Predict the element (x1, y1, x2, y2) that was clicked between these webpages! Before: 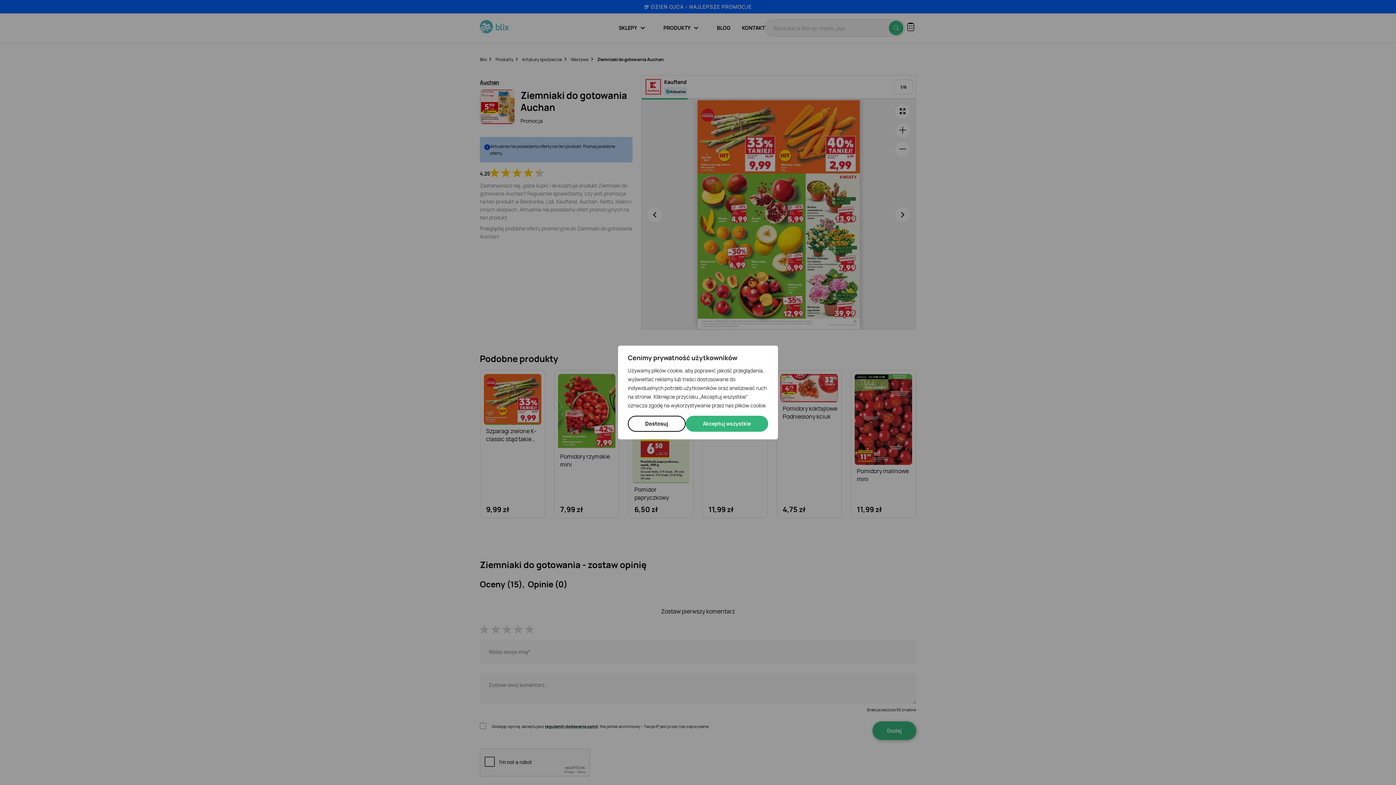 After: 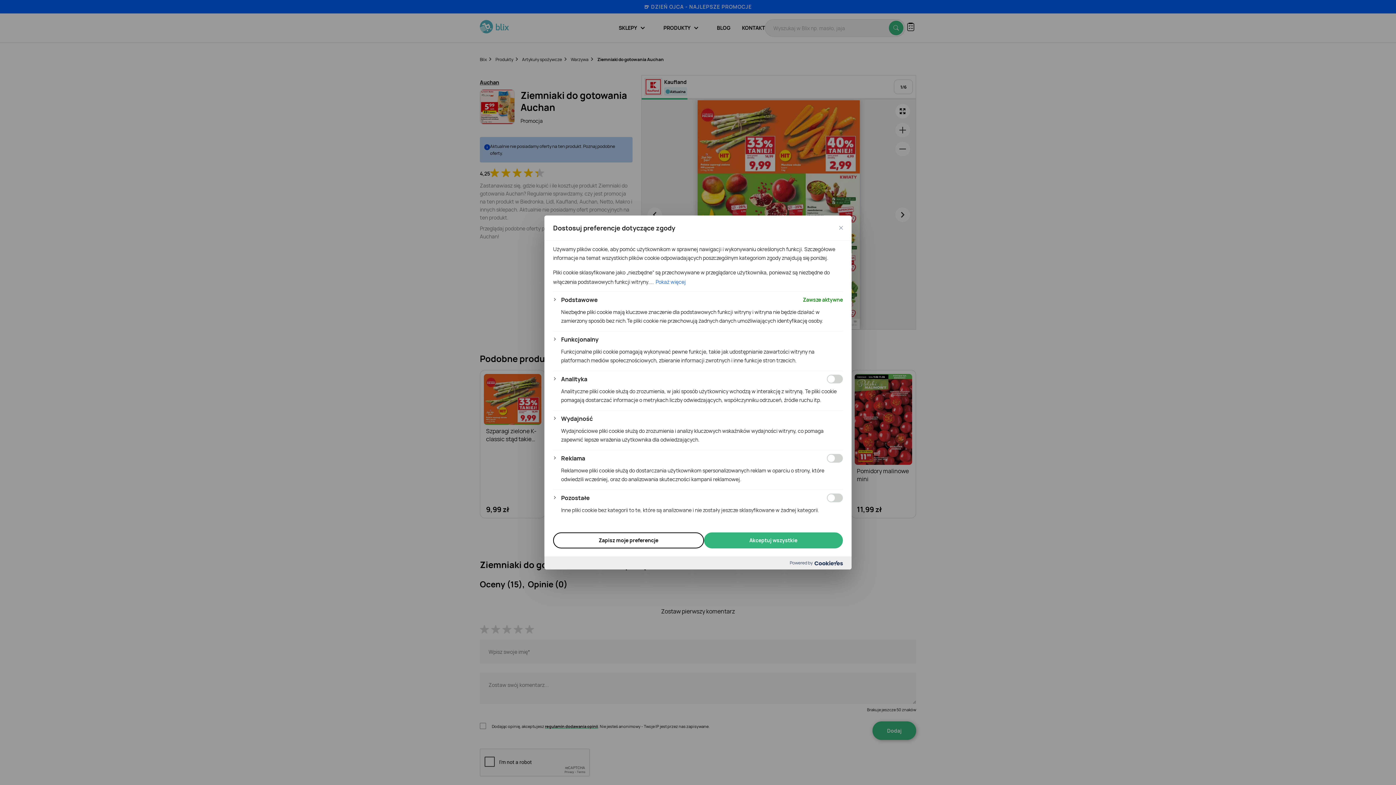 Action: label: Dostosuj bbox: (628, 416, 685, 432)